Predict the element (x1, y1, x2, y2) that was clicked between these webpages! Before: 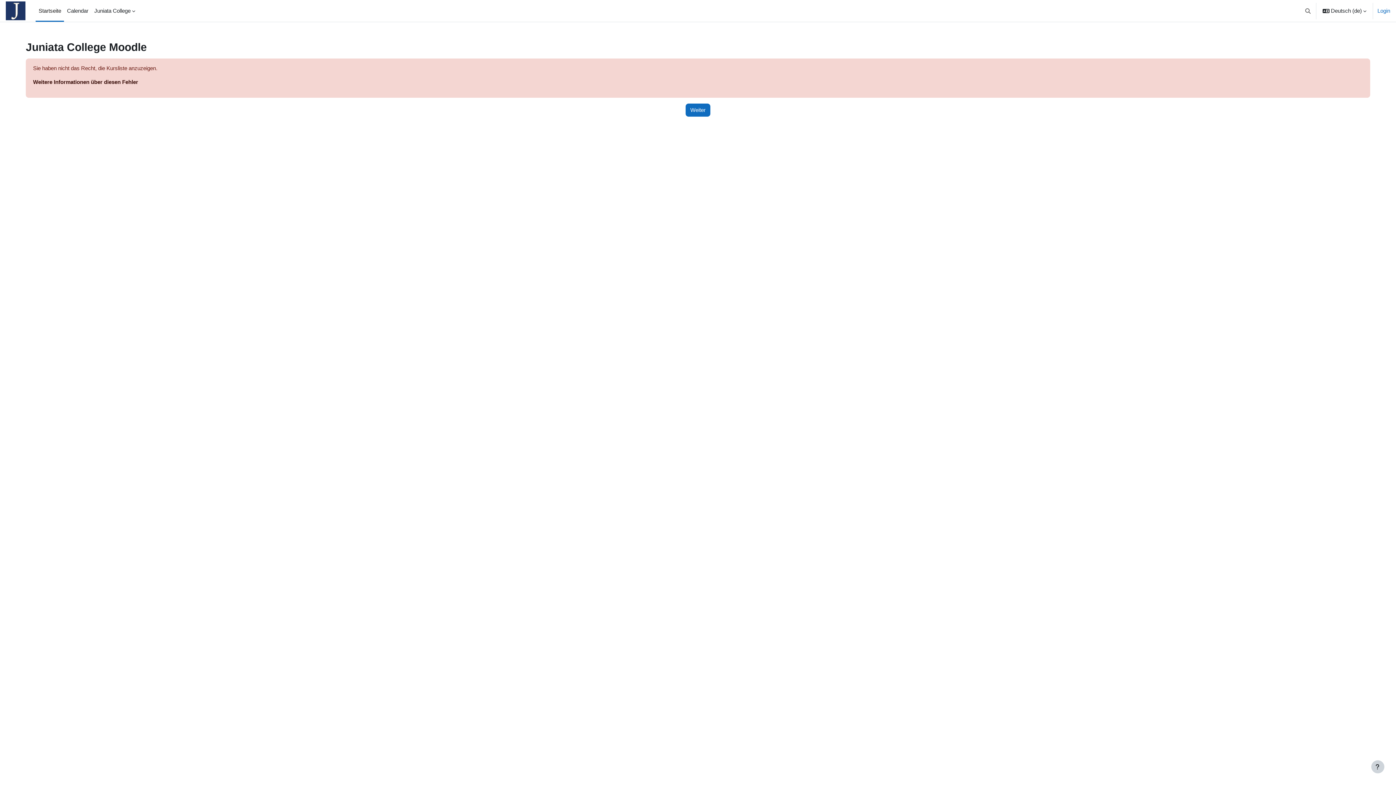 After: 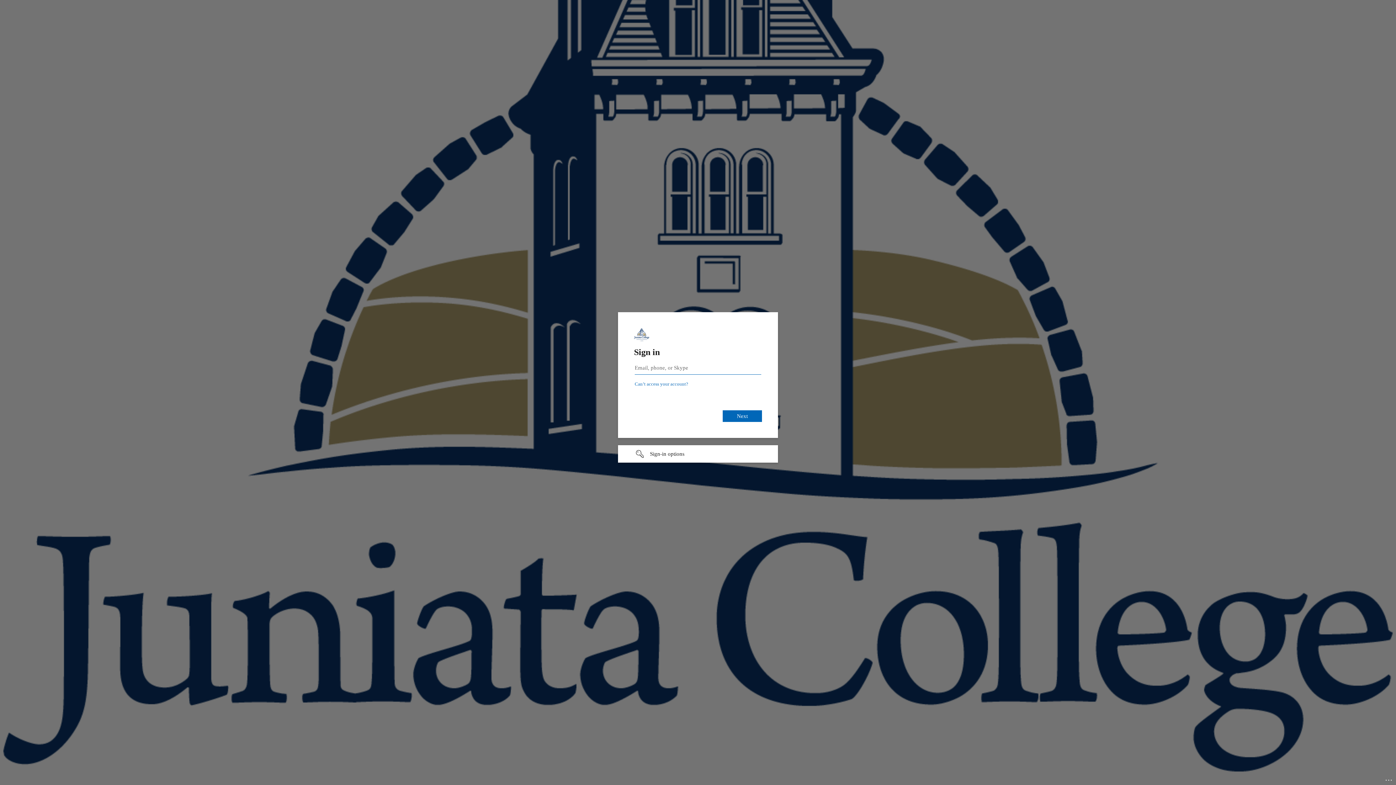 Action: label: Login bbox: (1377, 6, 1390, 14)